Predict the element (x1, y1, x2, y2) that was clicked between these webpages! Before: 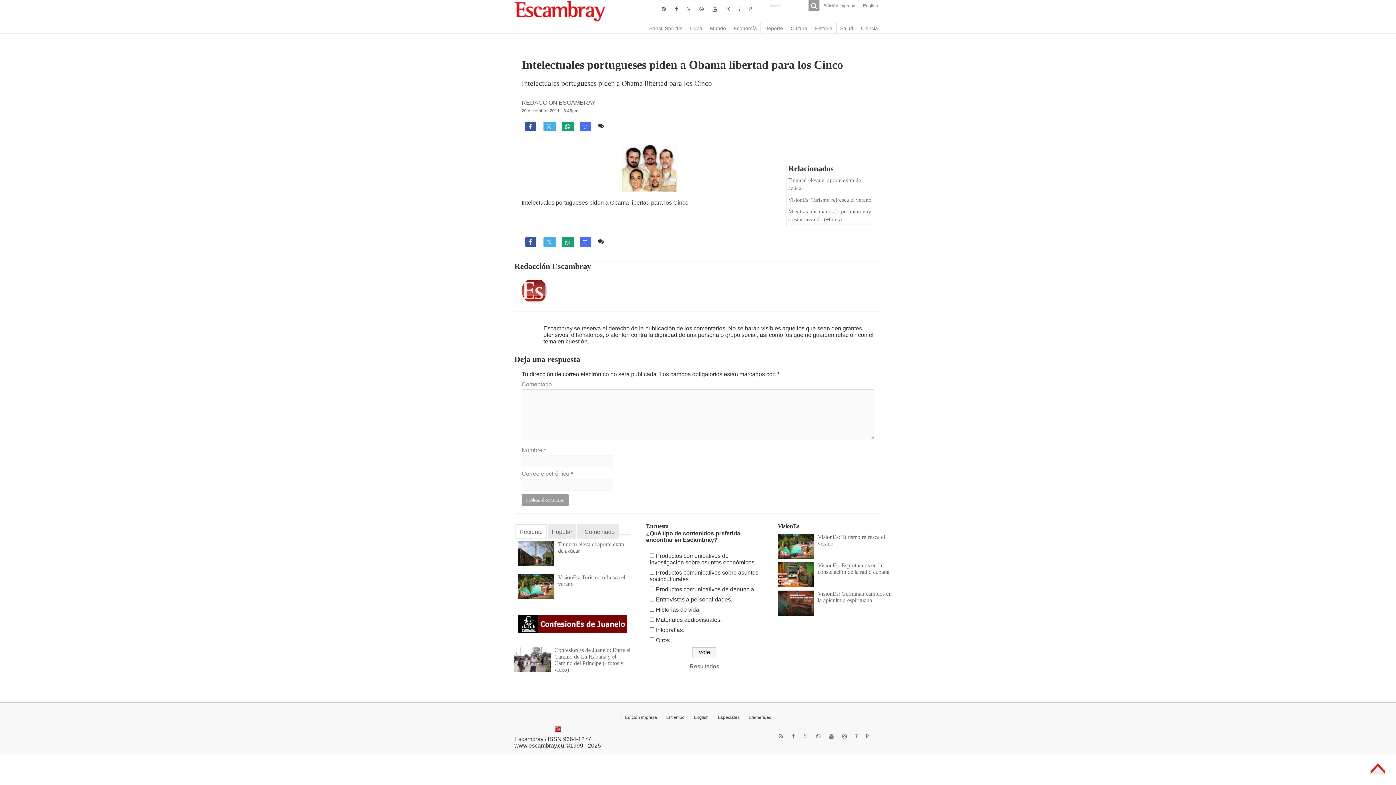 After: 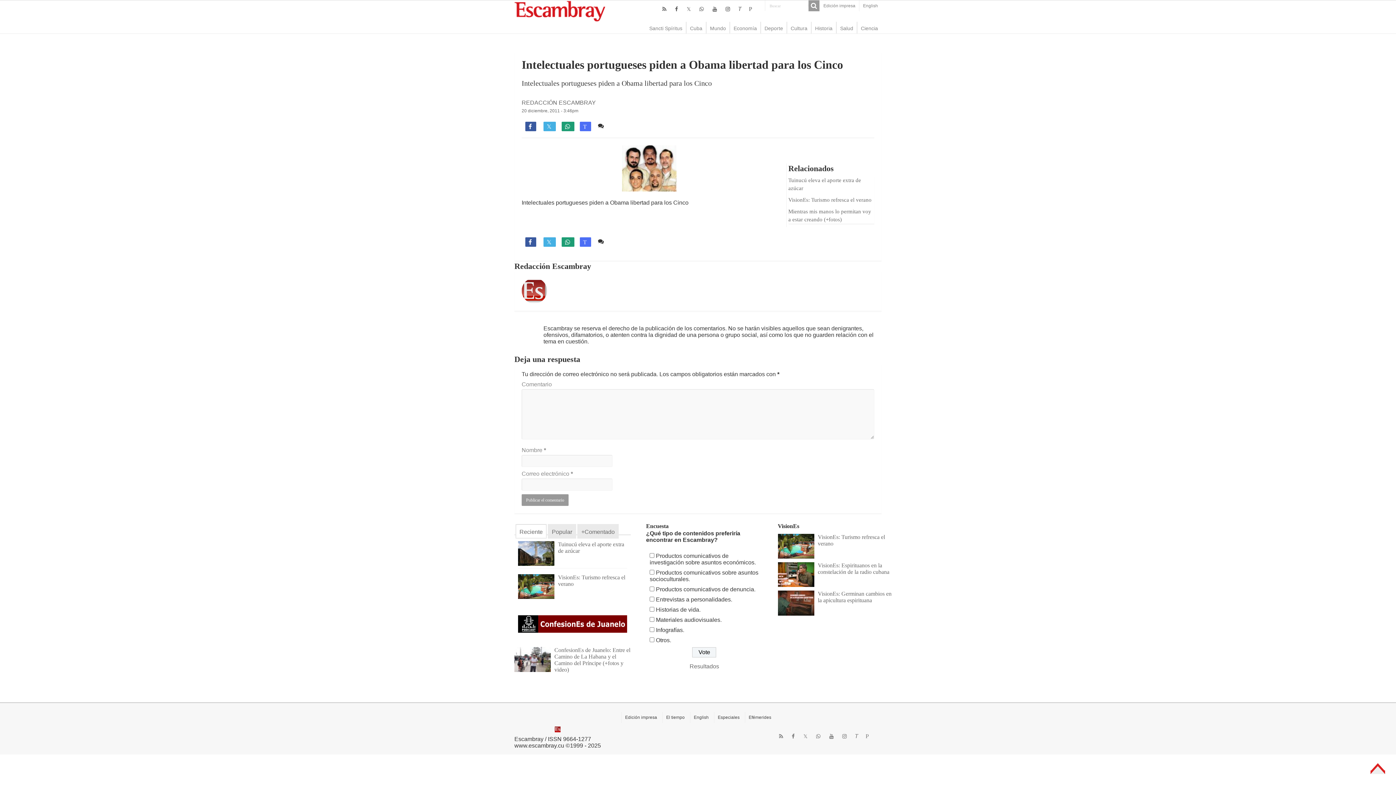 Action: bbox: (725, 4, 730, 13)